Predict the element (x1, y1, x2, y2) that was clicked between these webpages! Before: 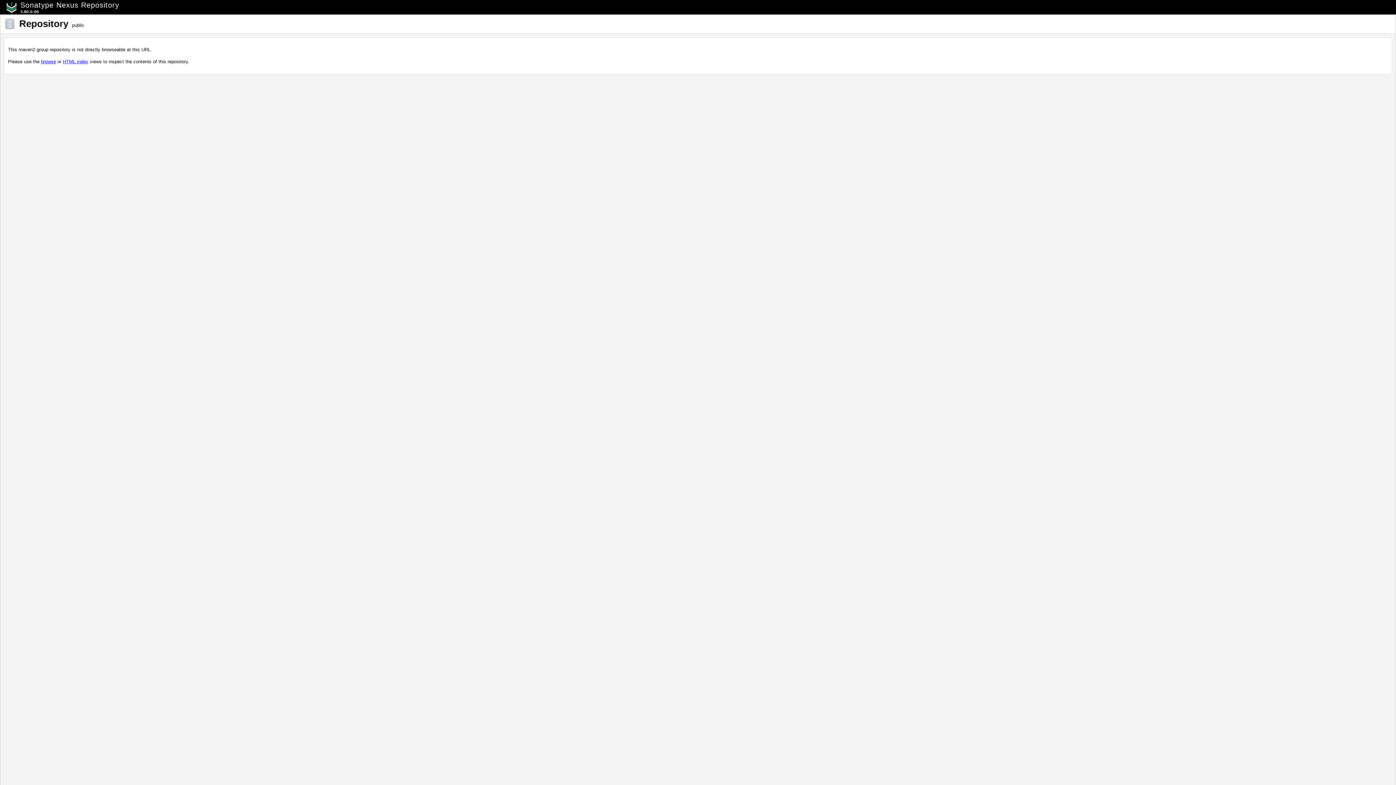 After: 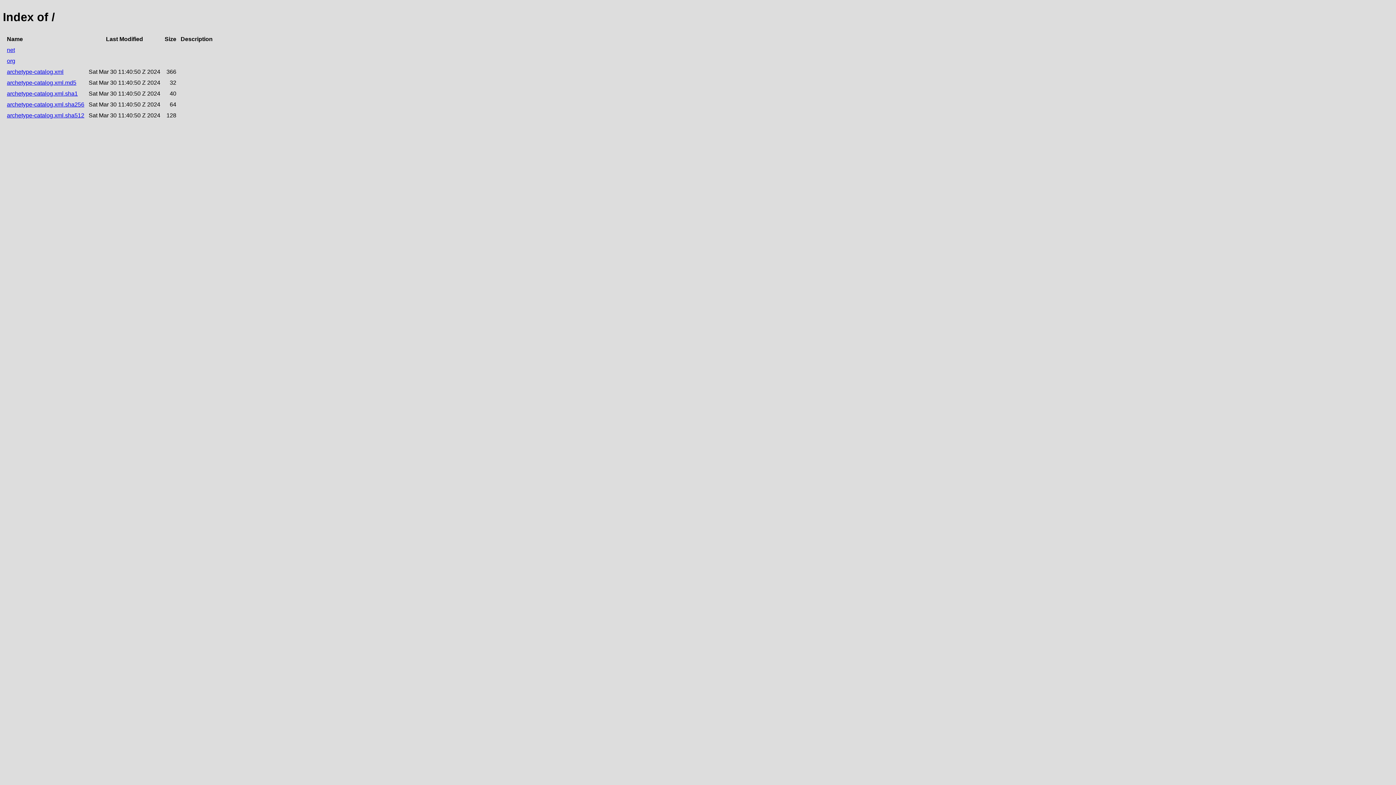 Action: label: HTML index bbox: (62, 58, 88, 64)